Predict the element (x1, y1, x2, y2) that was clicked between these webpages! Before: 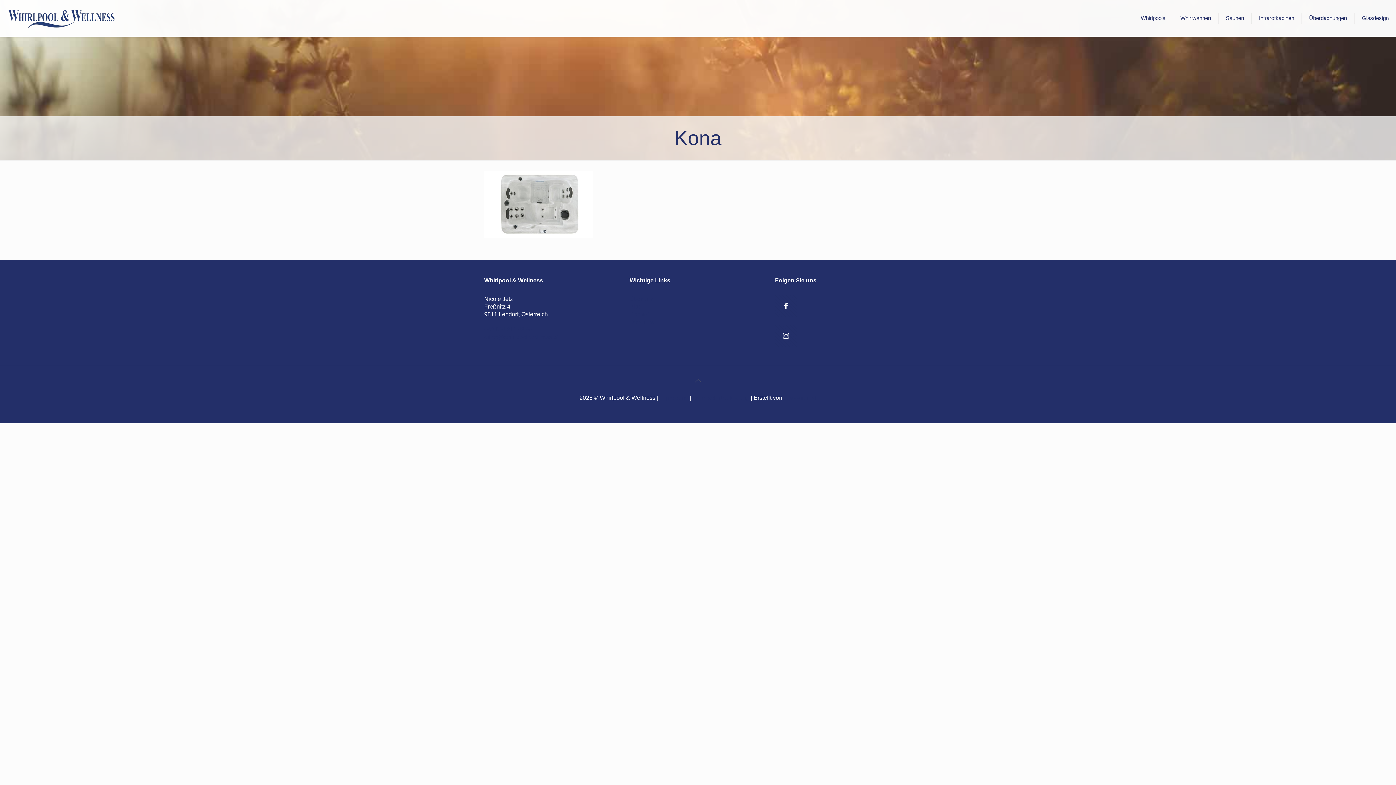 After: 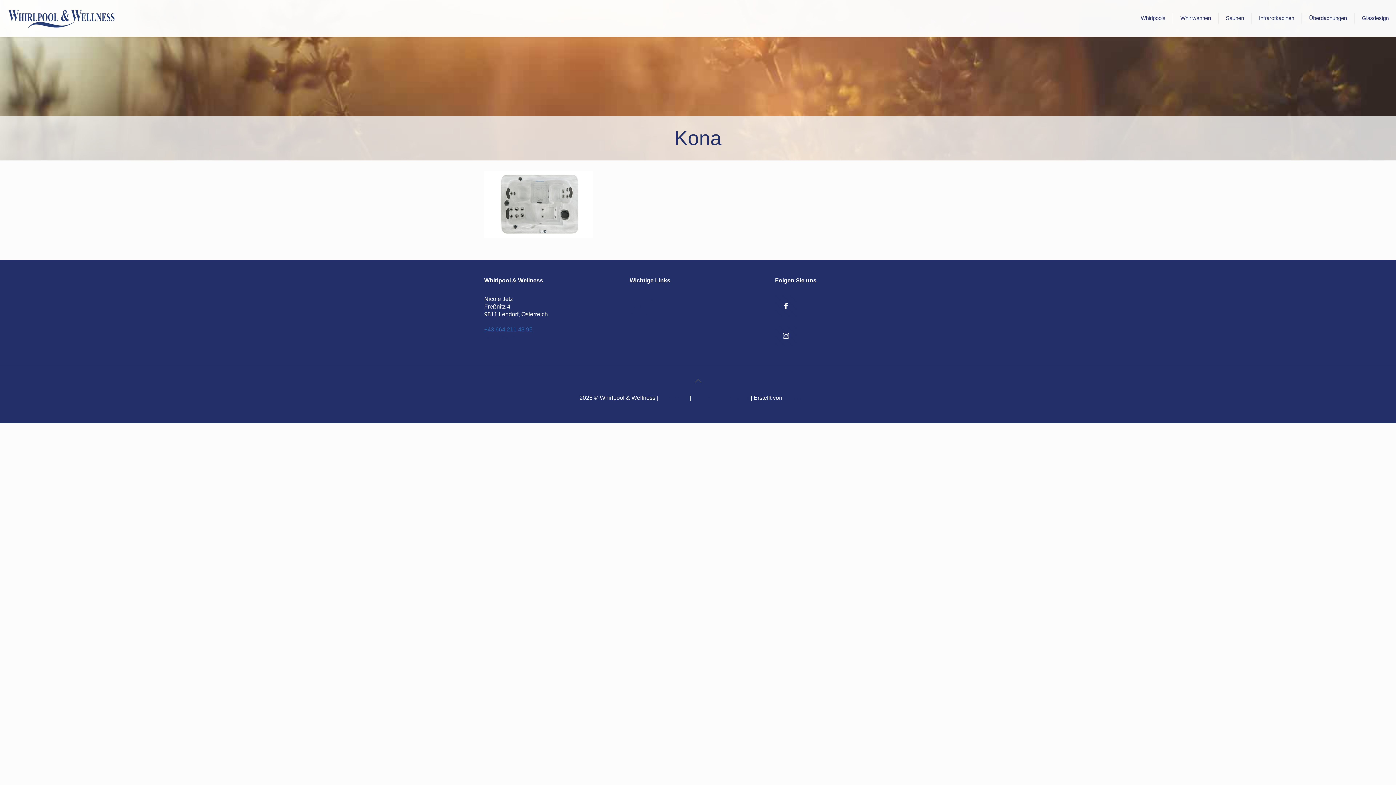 Action: bbox: (484, 326, 532, 332) label: +43 664 211 43 95